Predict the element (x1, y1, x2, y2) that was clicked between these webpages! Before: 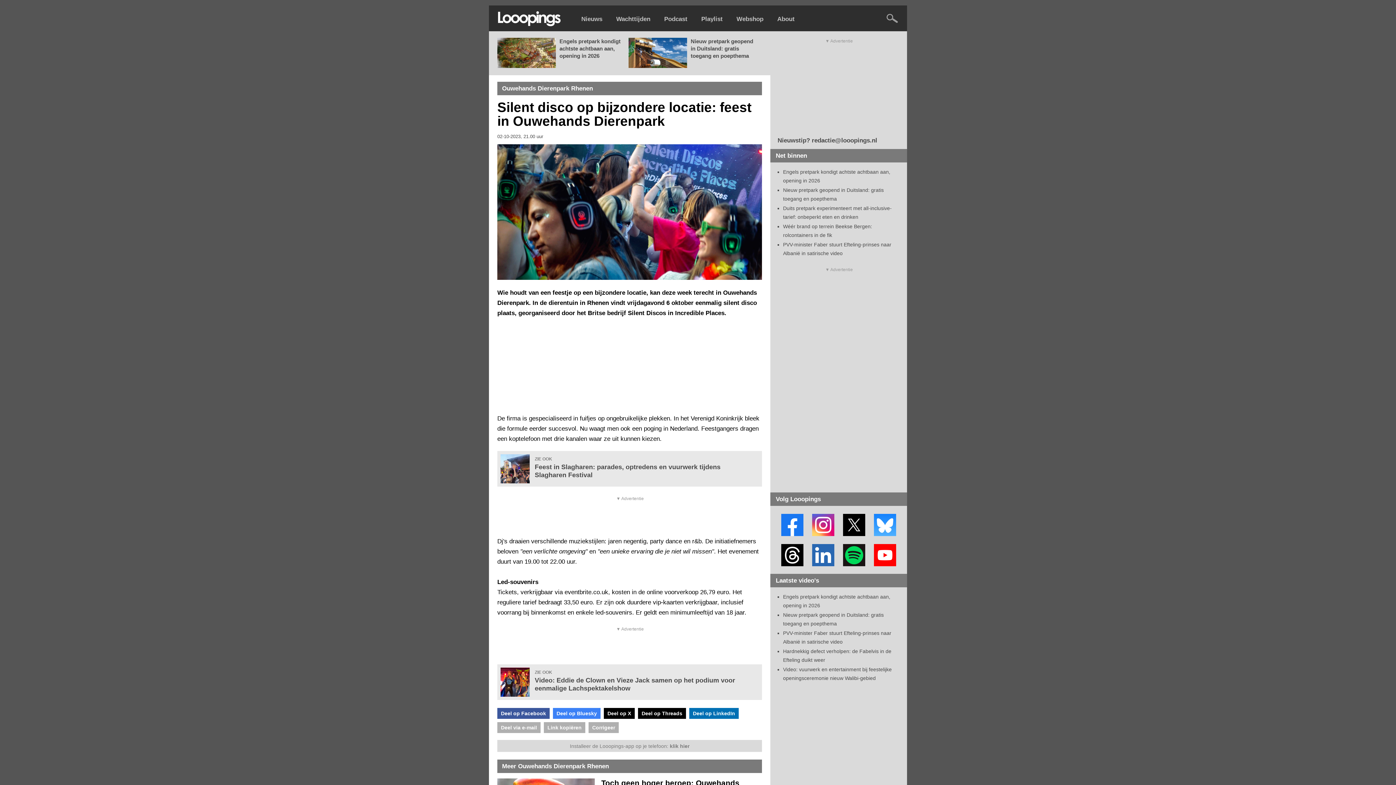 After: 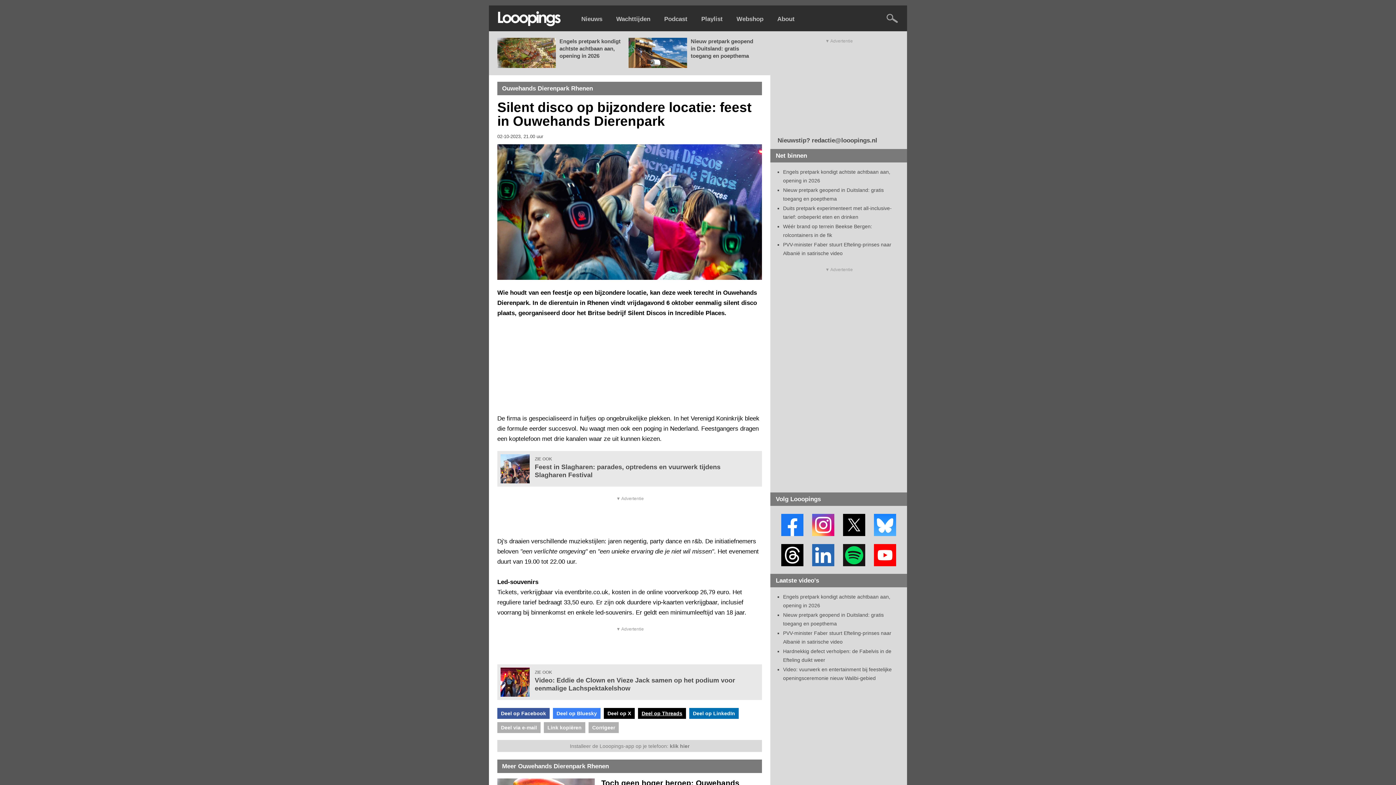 Action: bbox: (641, 711, 682, 716) label: Deel op Threads